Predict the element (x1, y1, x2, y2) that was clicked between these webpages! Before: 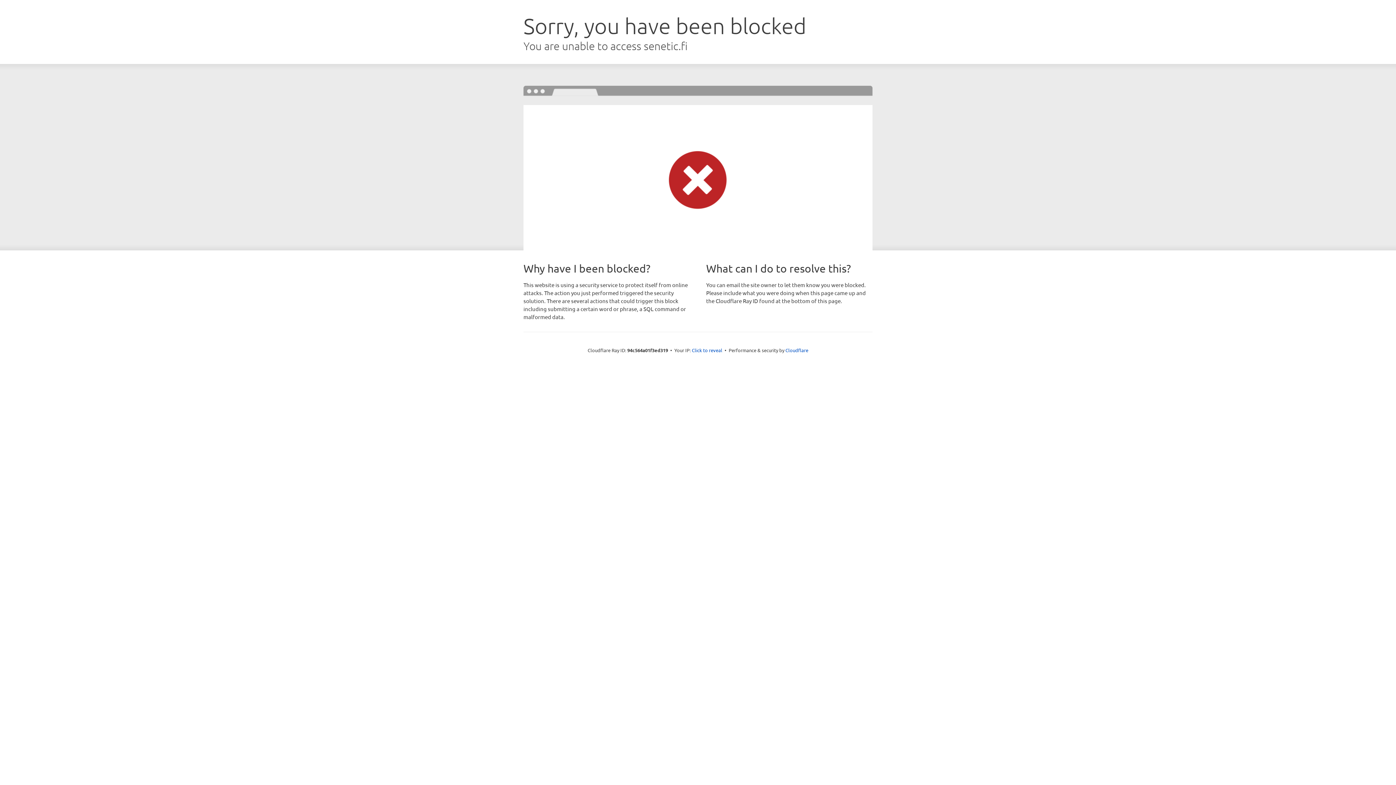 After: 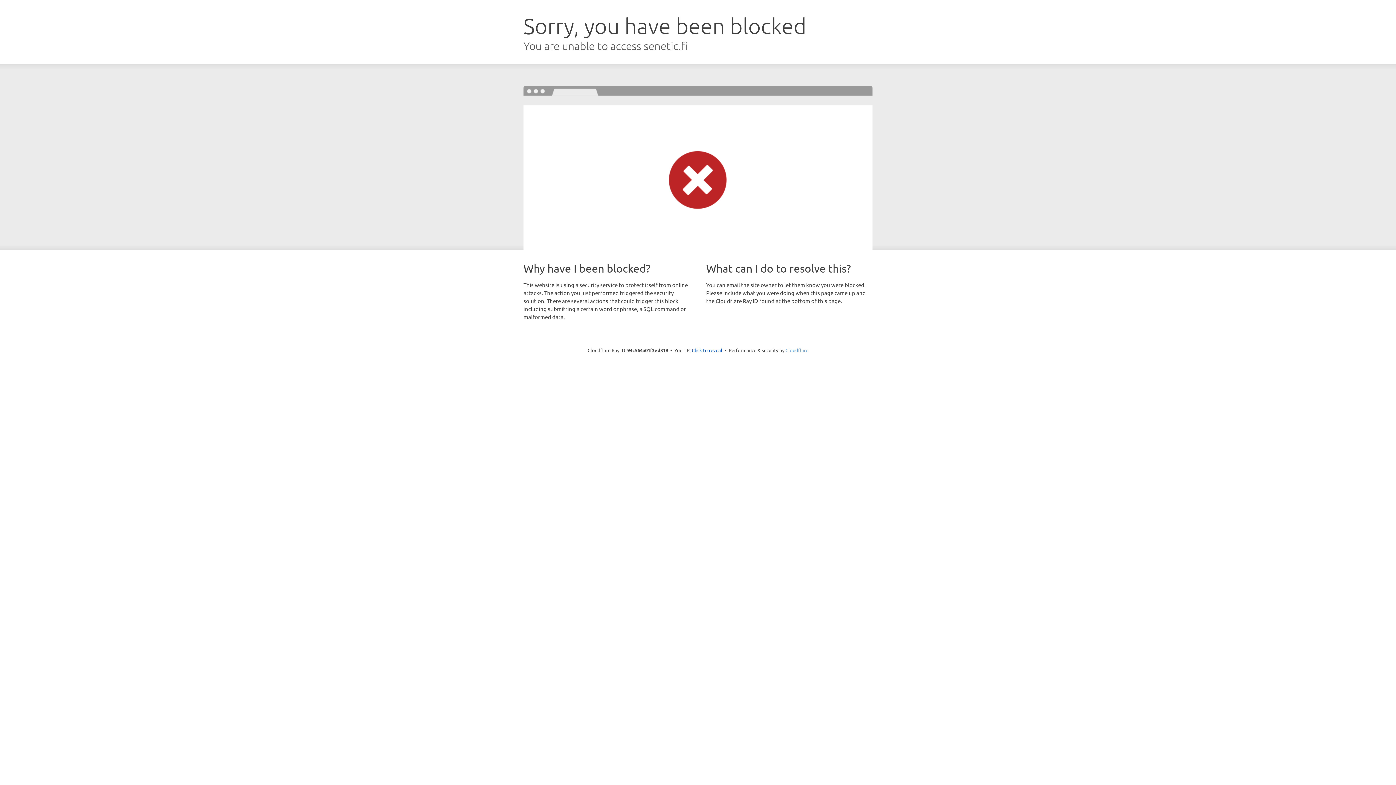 Action: bbox: (785, 347, 808, 353) label: Cloudflare